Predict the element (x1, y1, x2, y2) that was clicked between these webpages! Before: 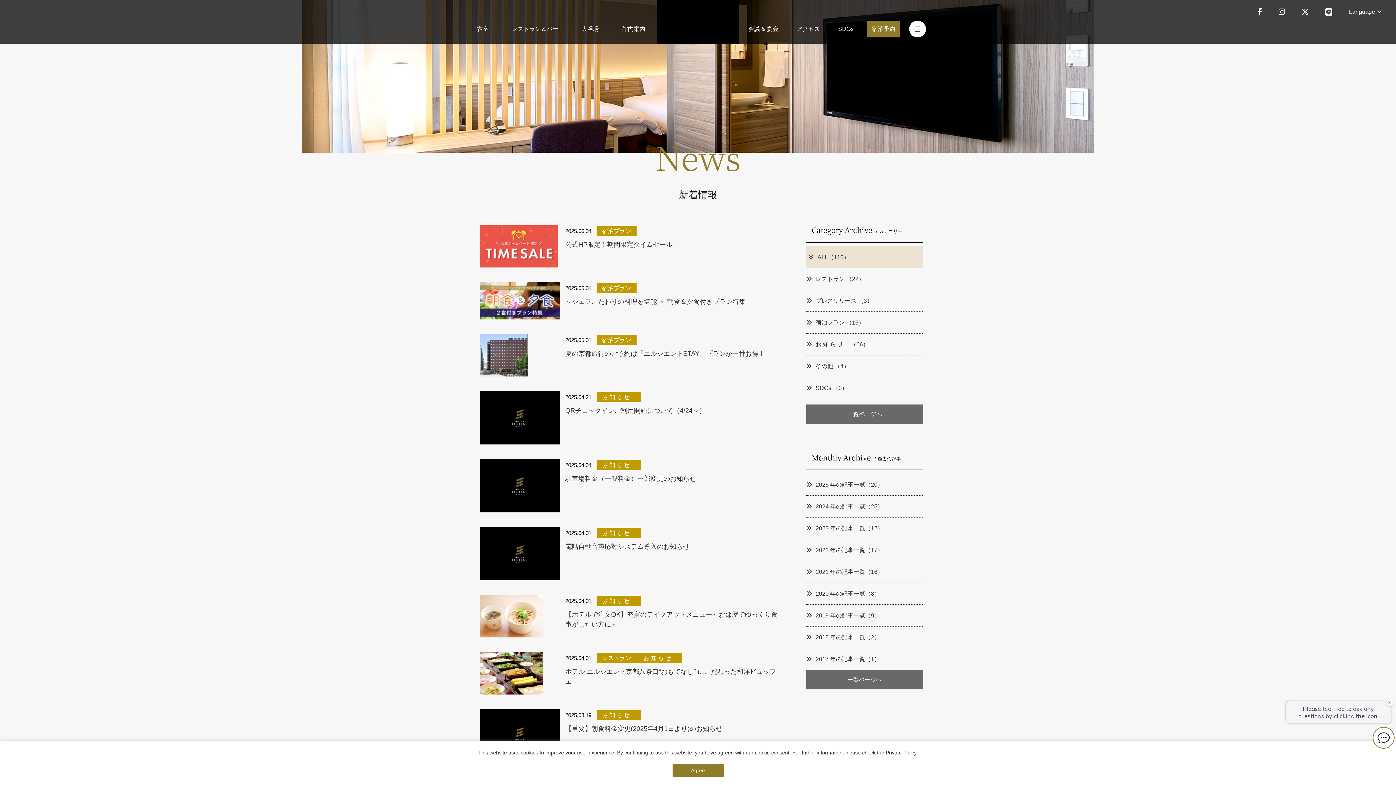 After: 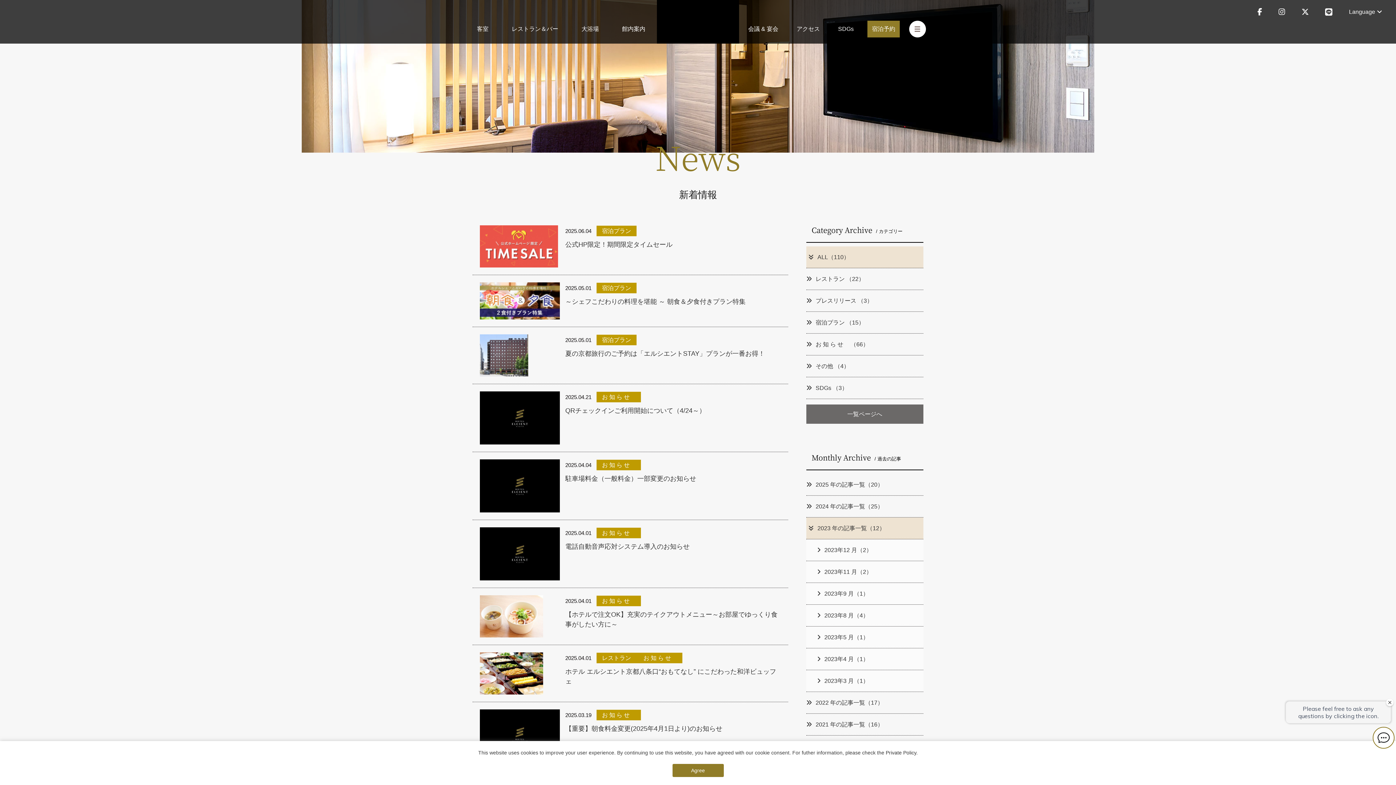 Action: bbox: (806, 517, 923, 539) label: 2023 年の記事一覧（12）